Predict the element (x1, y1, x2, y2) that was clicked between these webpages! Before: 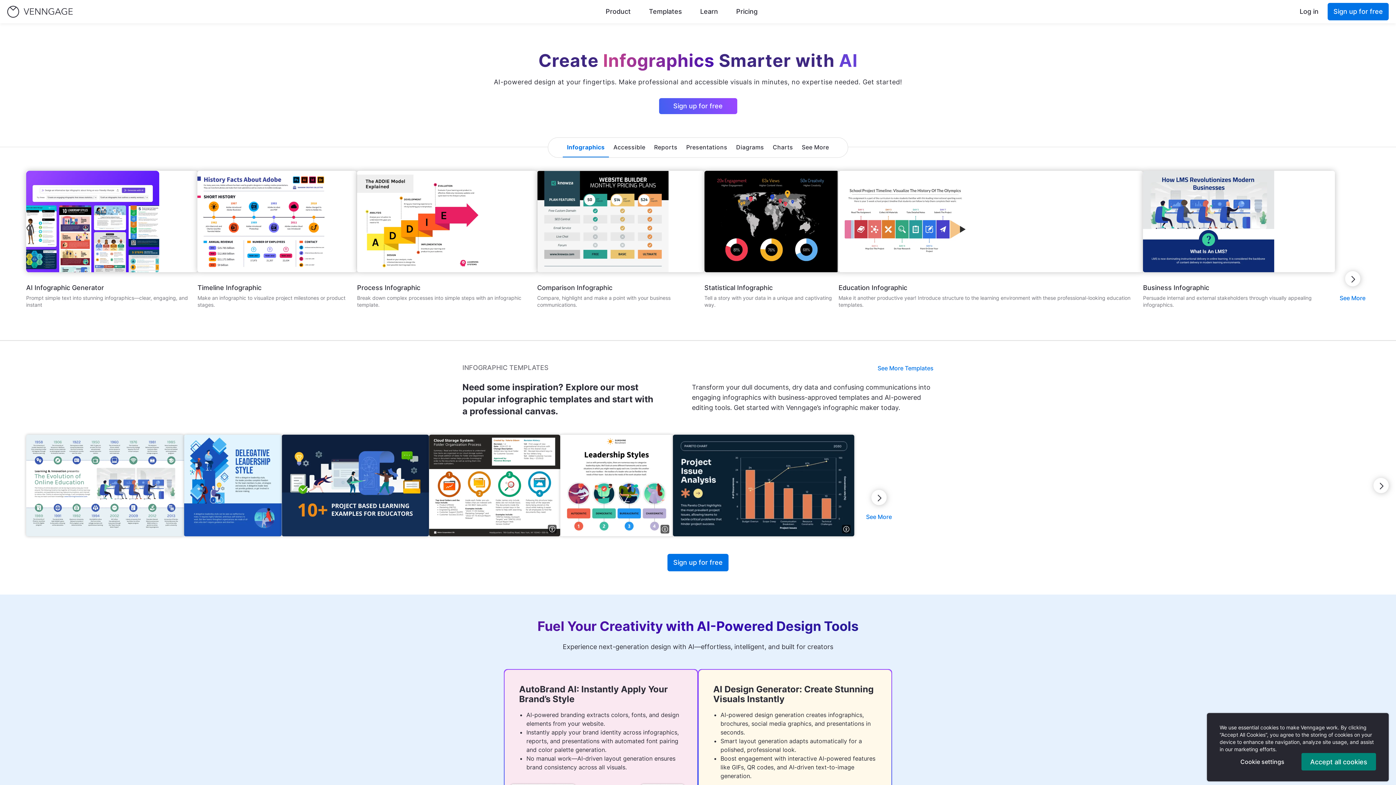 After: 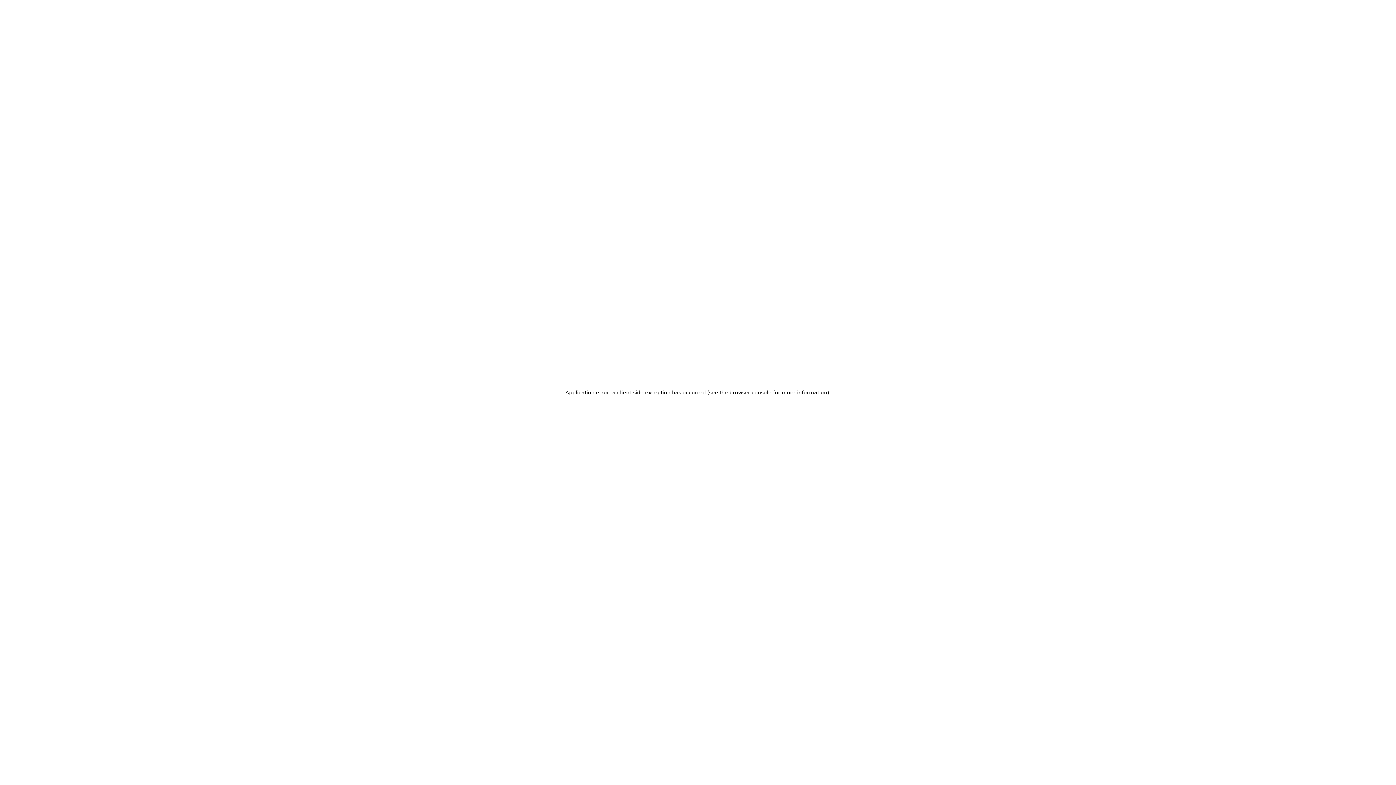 Action: label: /templates/infographics/timeline bbox: (197, 284, 261, 291)